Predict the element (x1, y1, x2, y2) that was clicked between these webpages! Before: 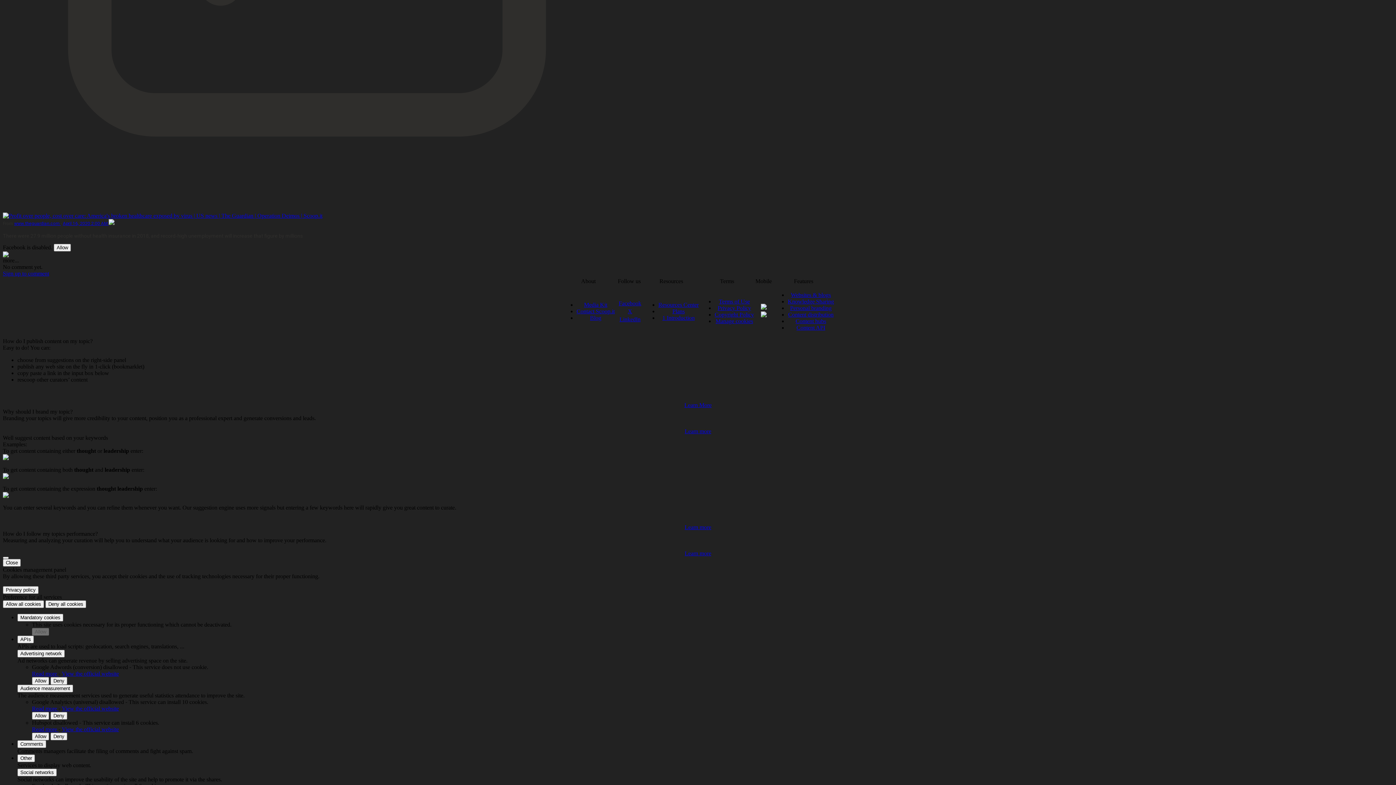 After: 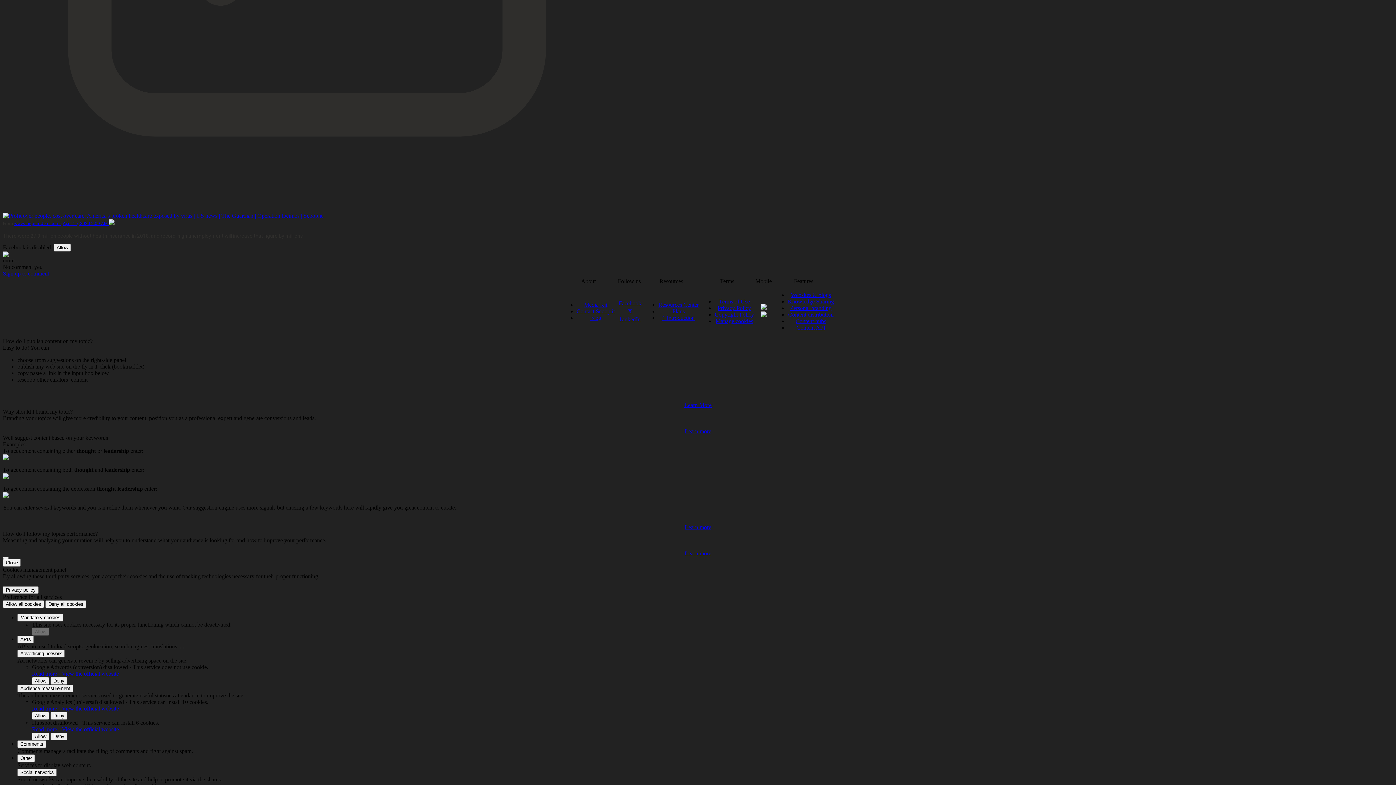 Action: label: Contact Scoop.it bbox: (576, 308, 614, 314)